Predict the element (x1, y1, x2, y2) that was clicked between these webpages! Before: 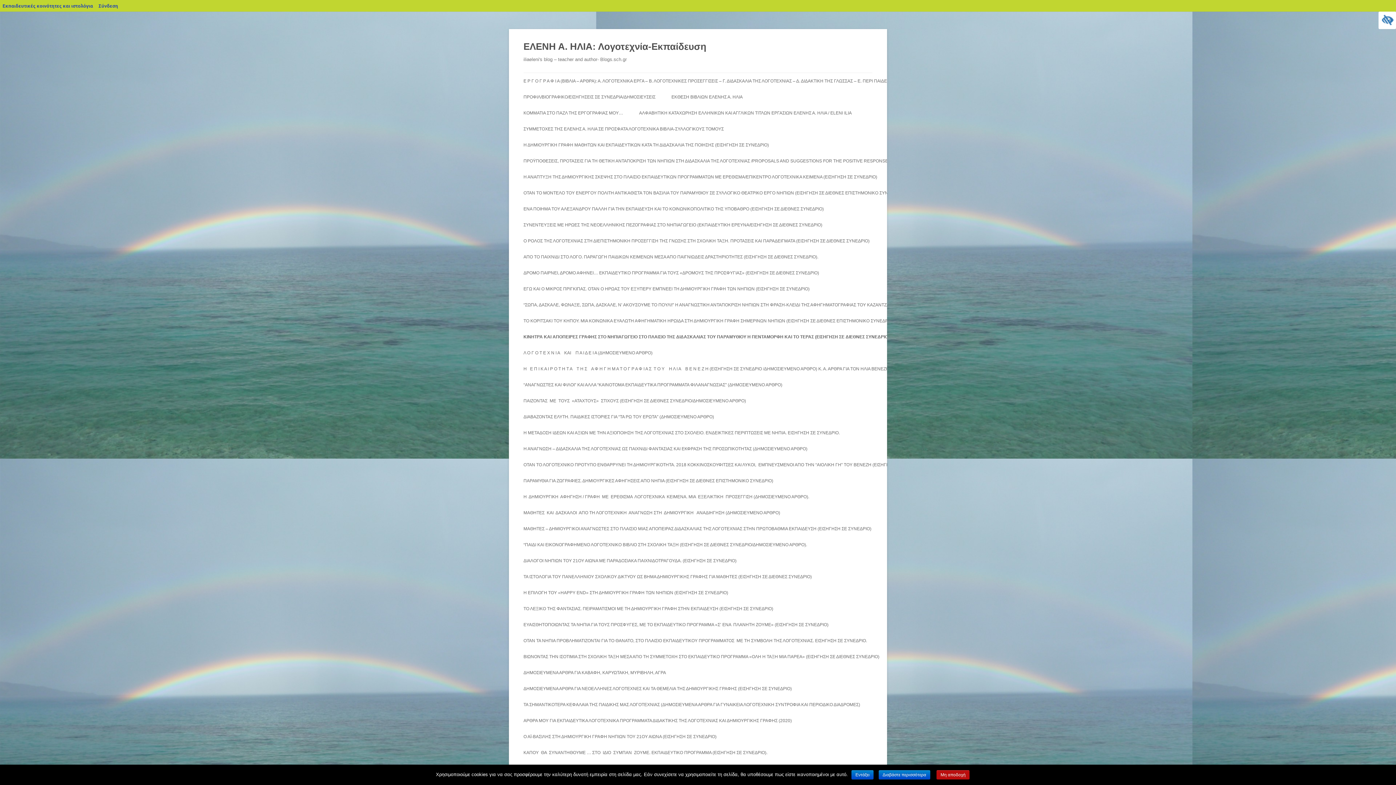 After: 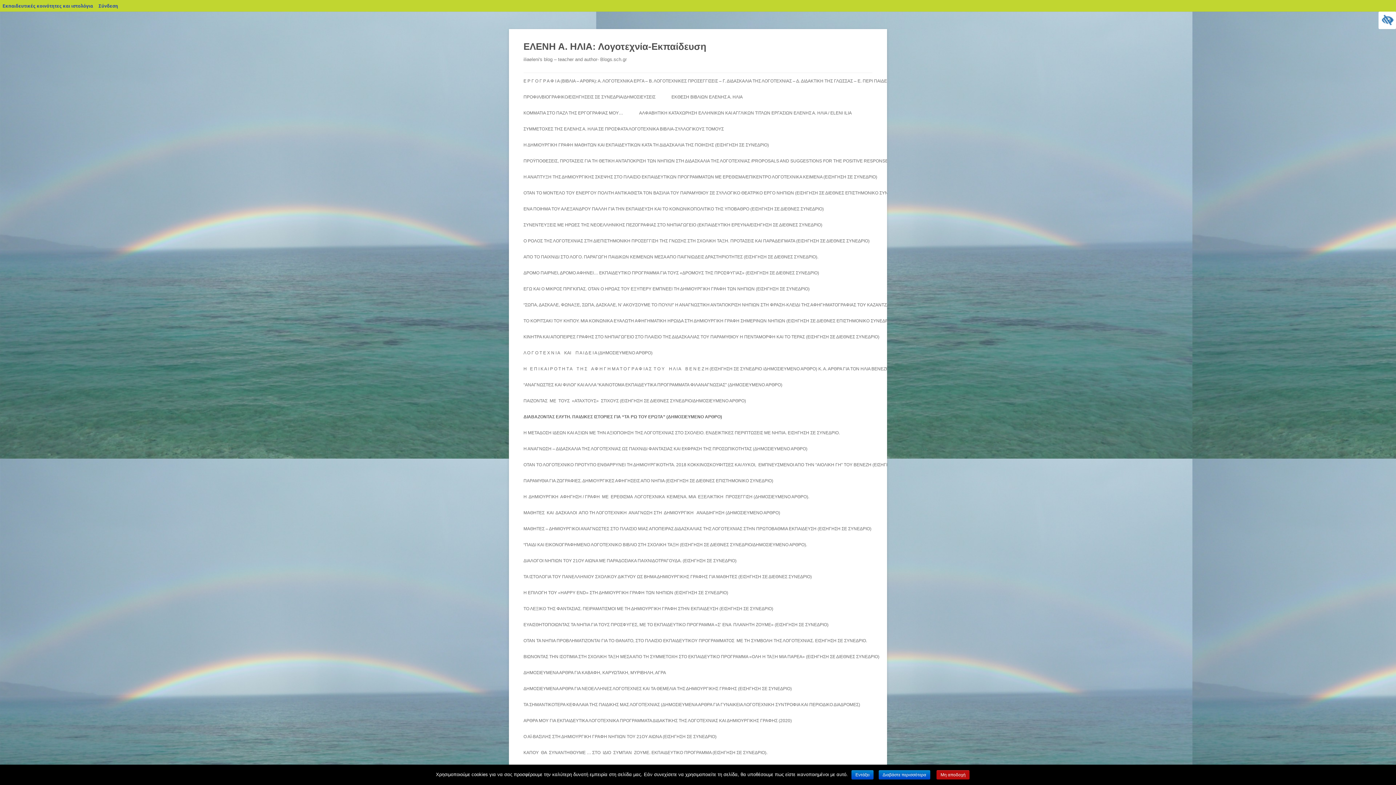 Action: label: ΔΙΑΒΑΖΟΝΤΑΣ ΕΛΥΤΗ. ΠΑΙΔΙΚΕΣ ΙΣΤΟΡΙΕΣ ΓΙΑ “ΤΑ ΡΩ ΤΟΥ ΕΡΩΤΑ” (ΔΗΜΟΣΙΕΥΜΕΝΟ ΑΡΘΡΟ) bbox: (523, 409, 714, 425)